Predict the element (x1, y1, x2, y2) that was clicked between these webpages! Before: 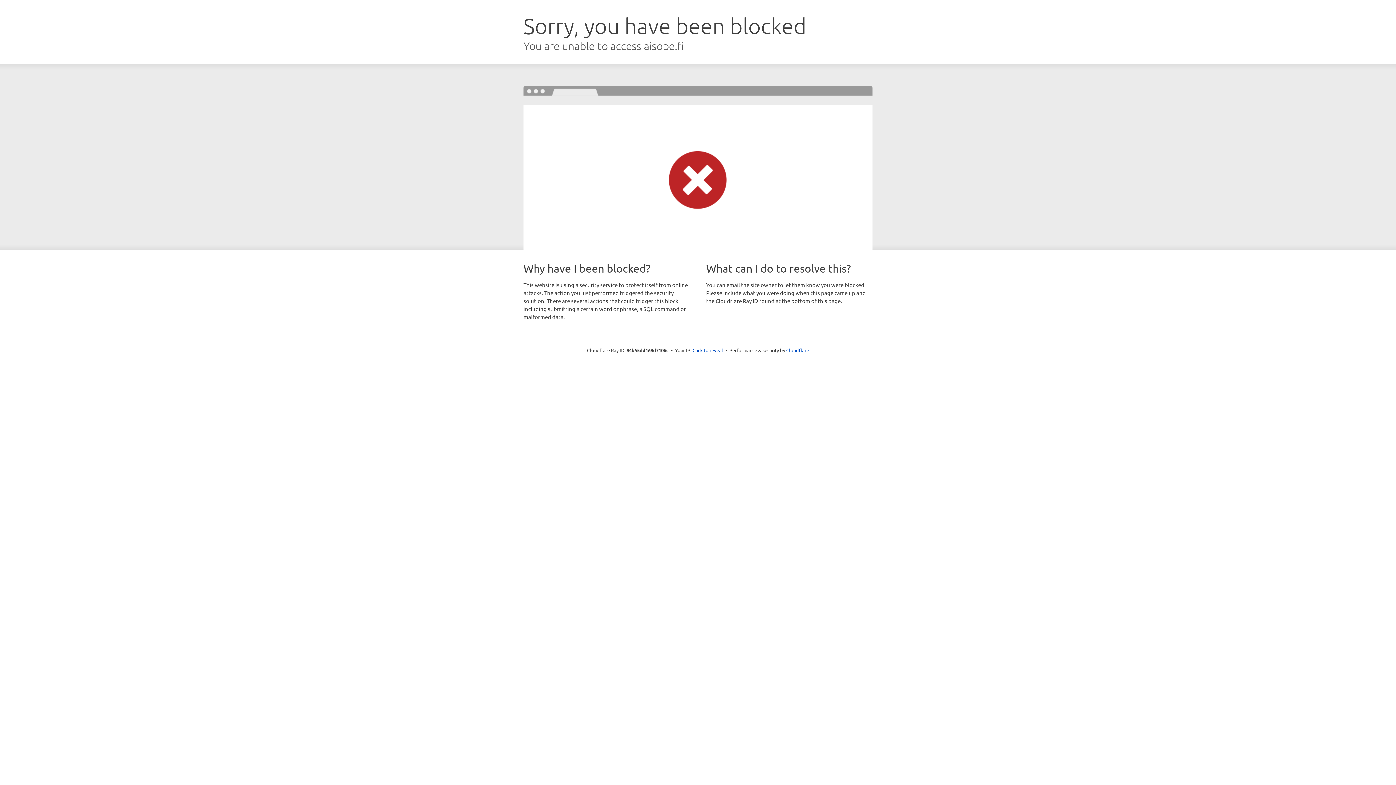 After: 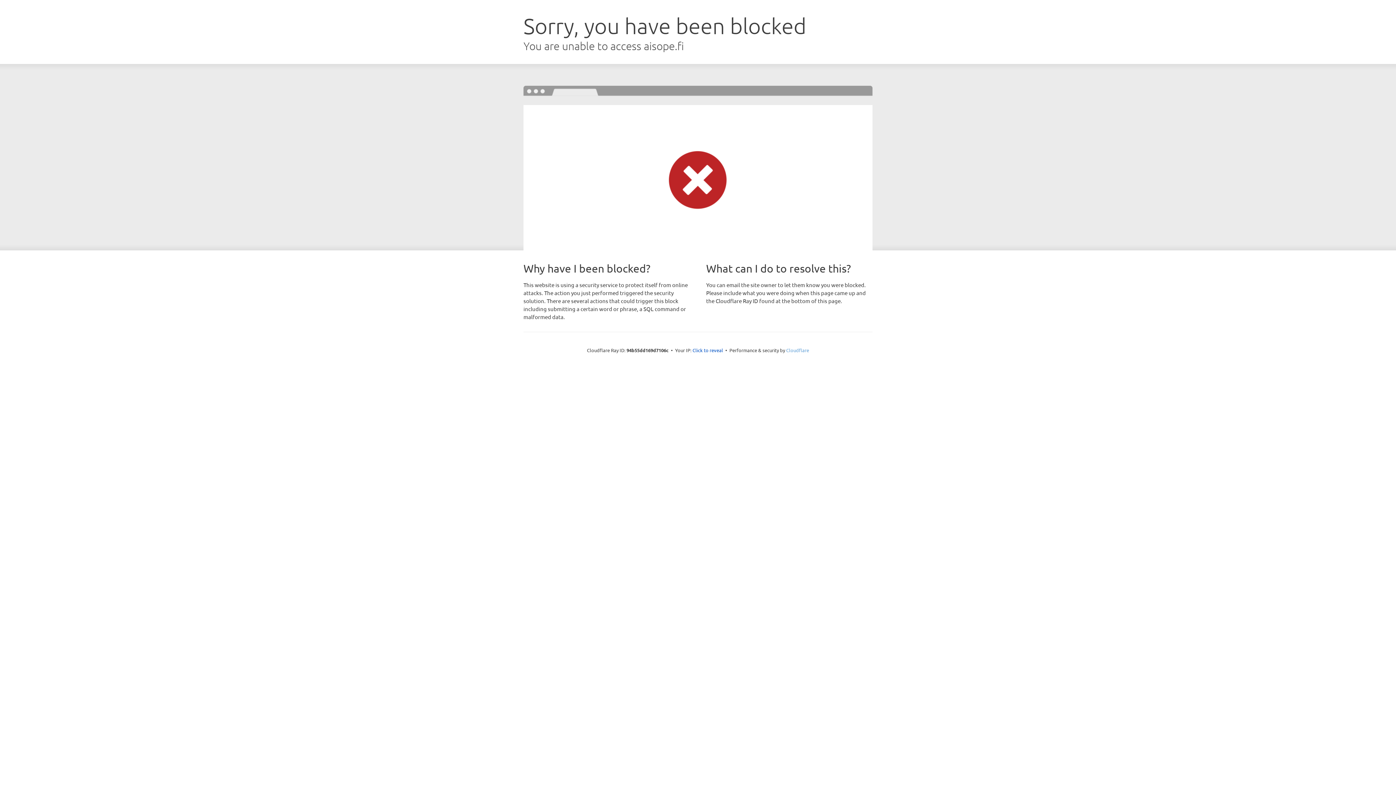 Action: bbox: (786, 347, 809, 353) label: Cloudflare